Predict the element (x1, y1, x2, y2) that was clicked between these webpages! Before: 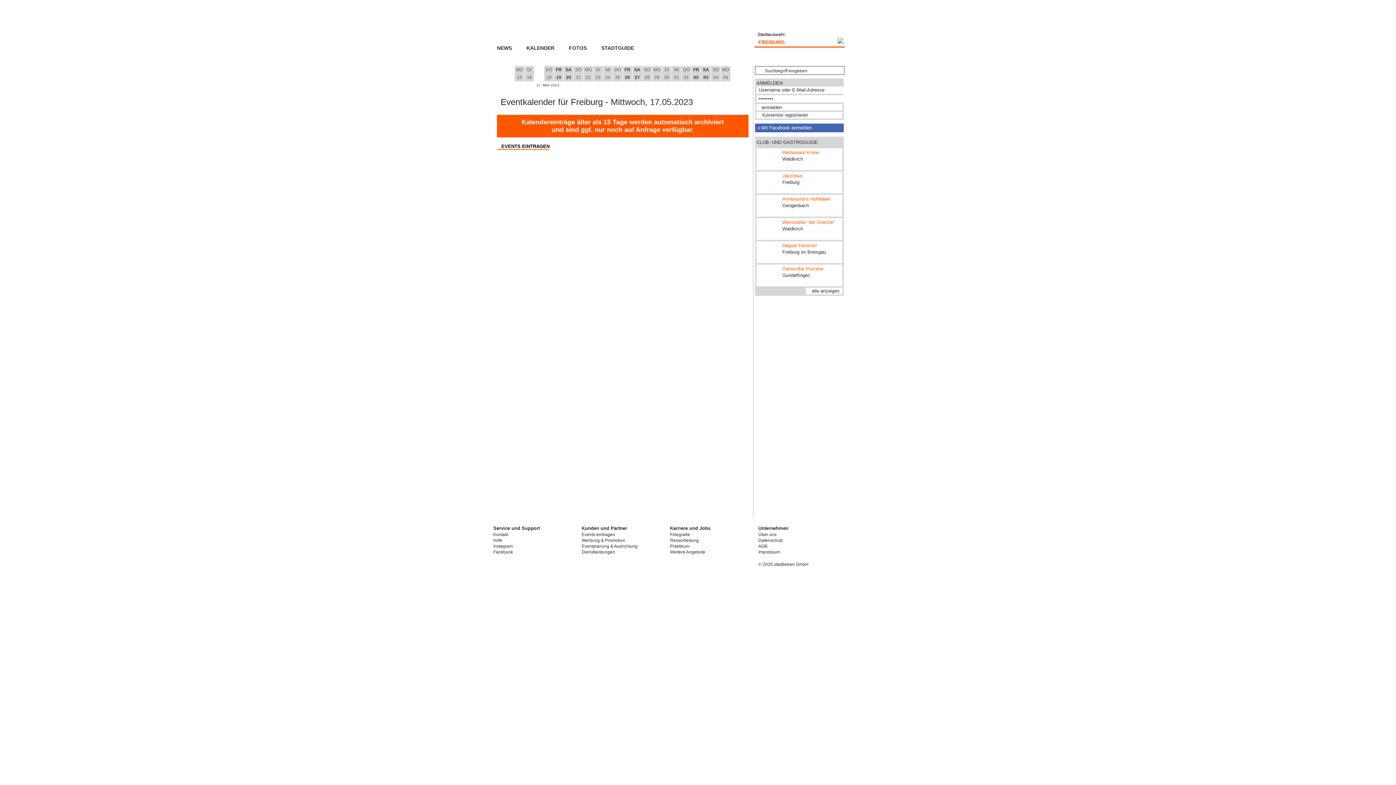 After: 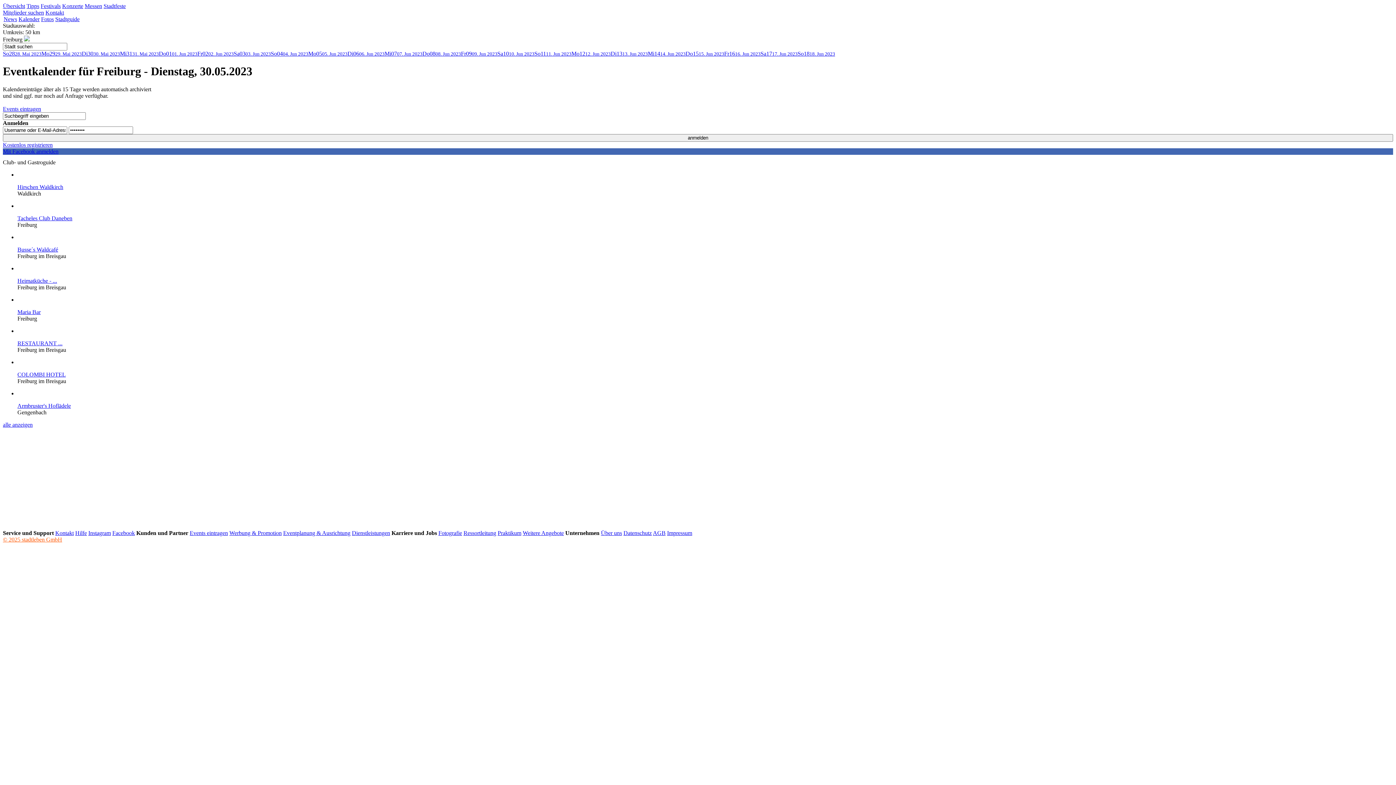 Action: label: DI
30 bbox: (662, 66, 671, 81)